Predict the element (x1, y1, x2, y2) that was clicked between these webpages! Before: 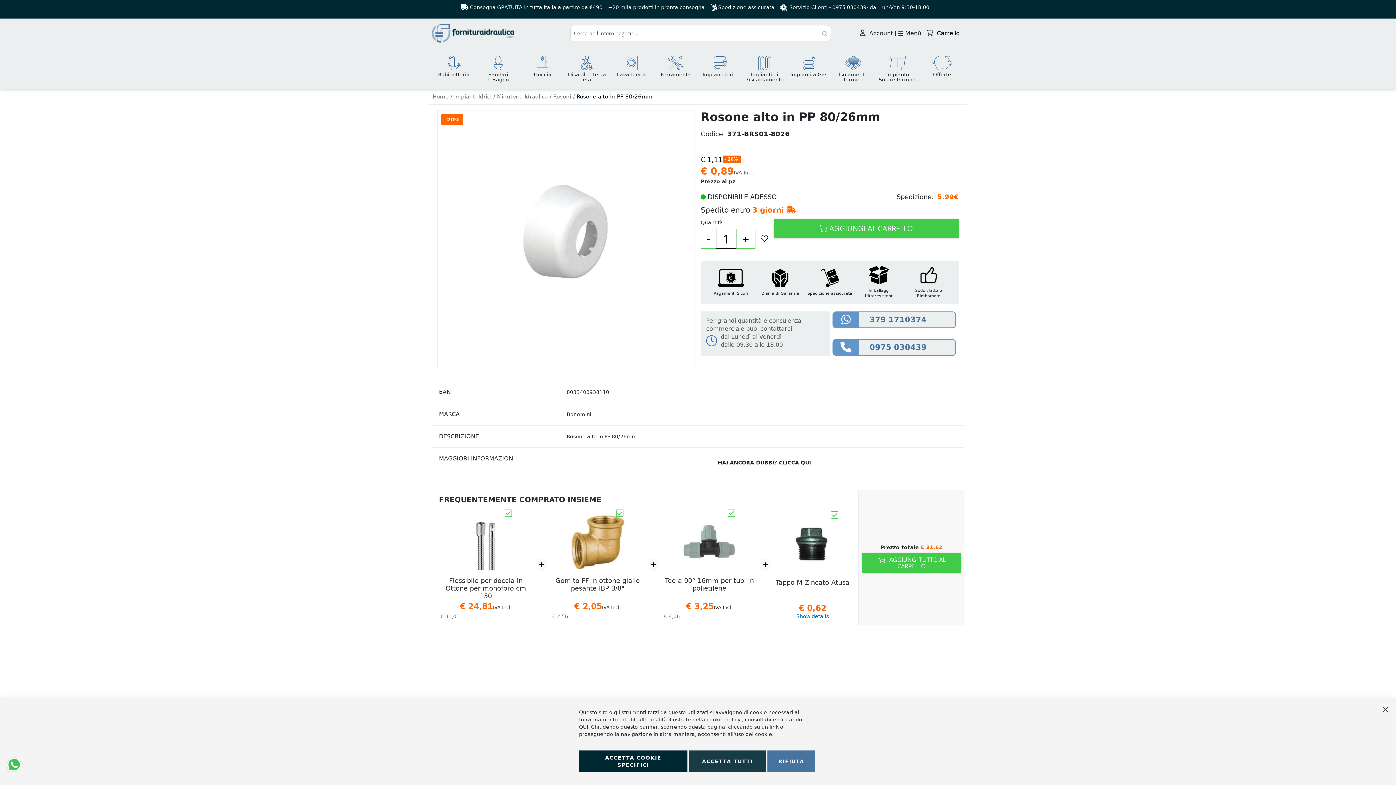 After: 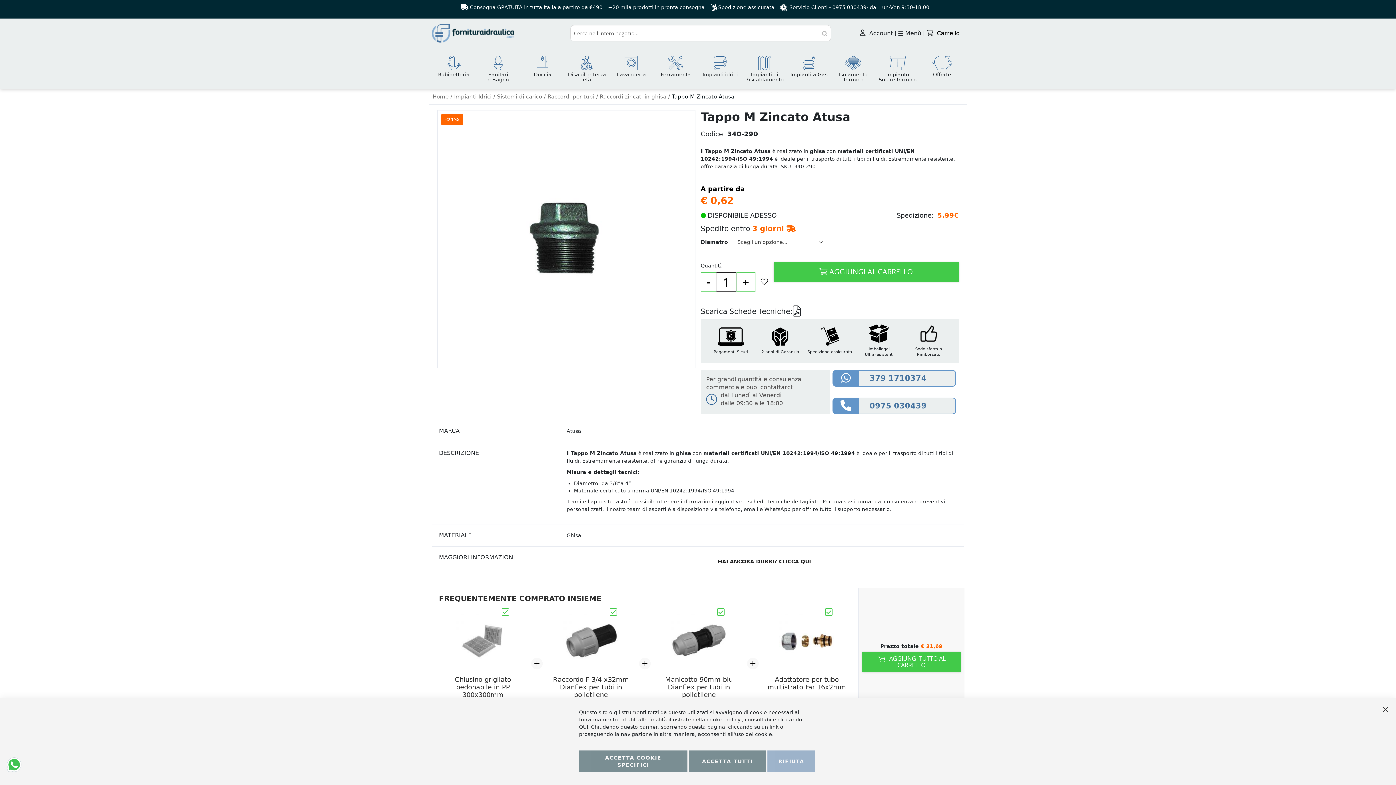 Action: bbox: (785, 509, 840, 516)